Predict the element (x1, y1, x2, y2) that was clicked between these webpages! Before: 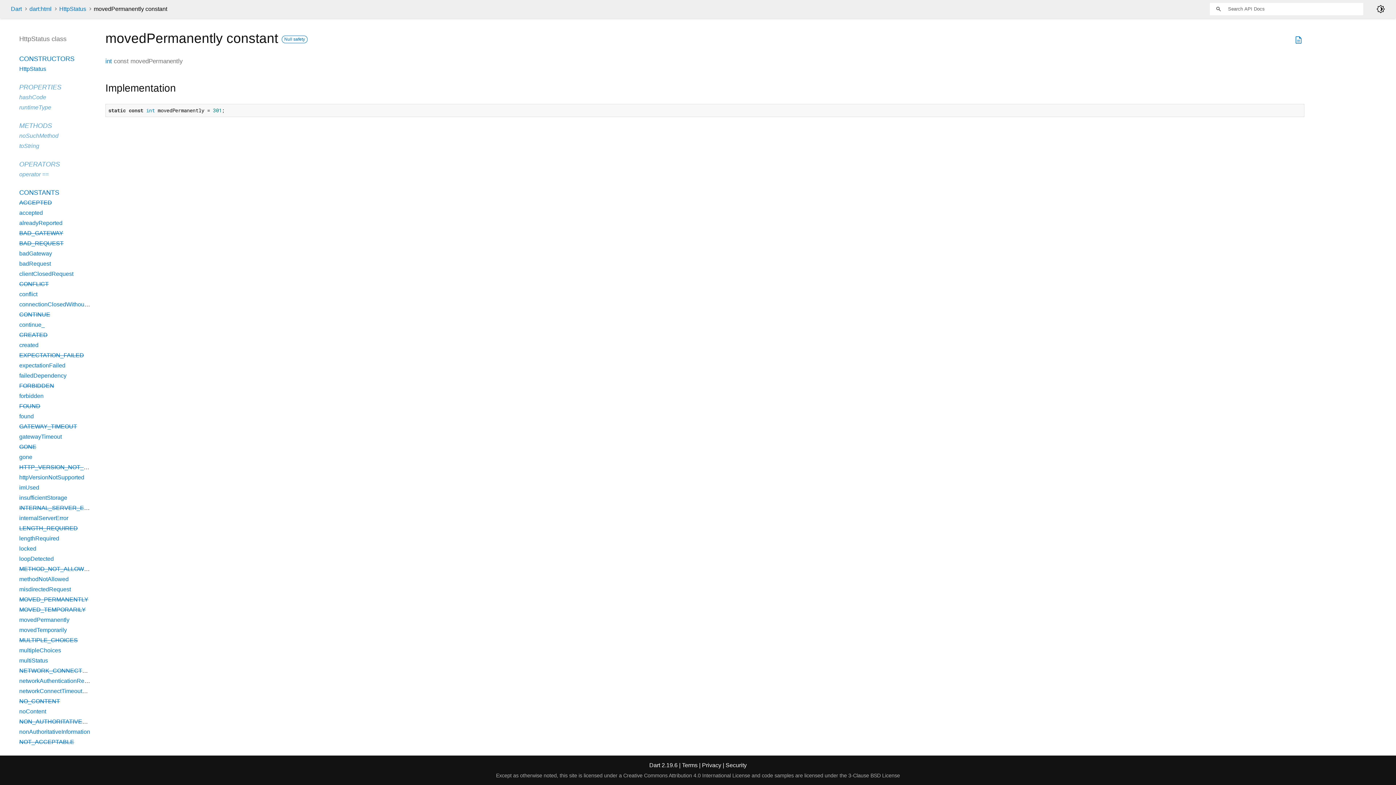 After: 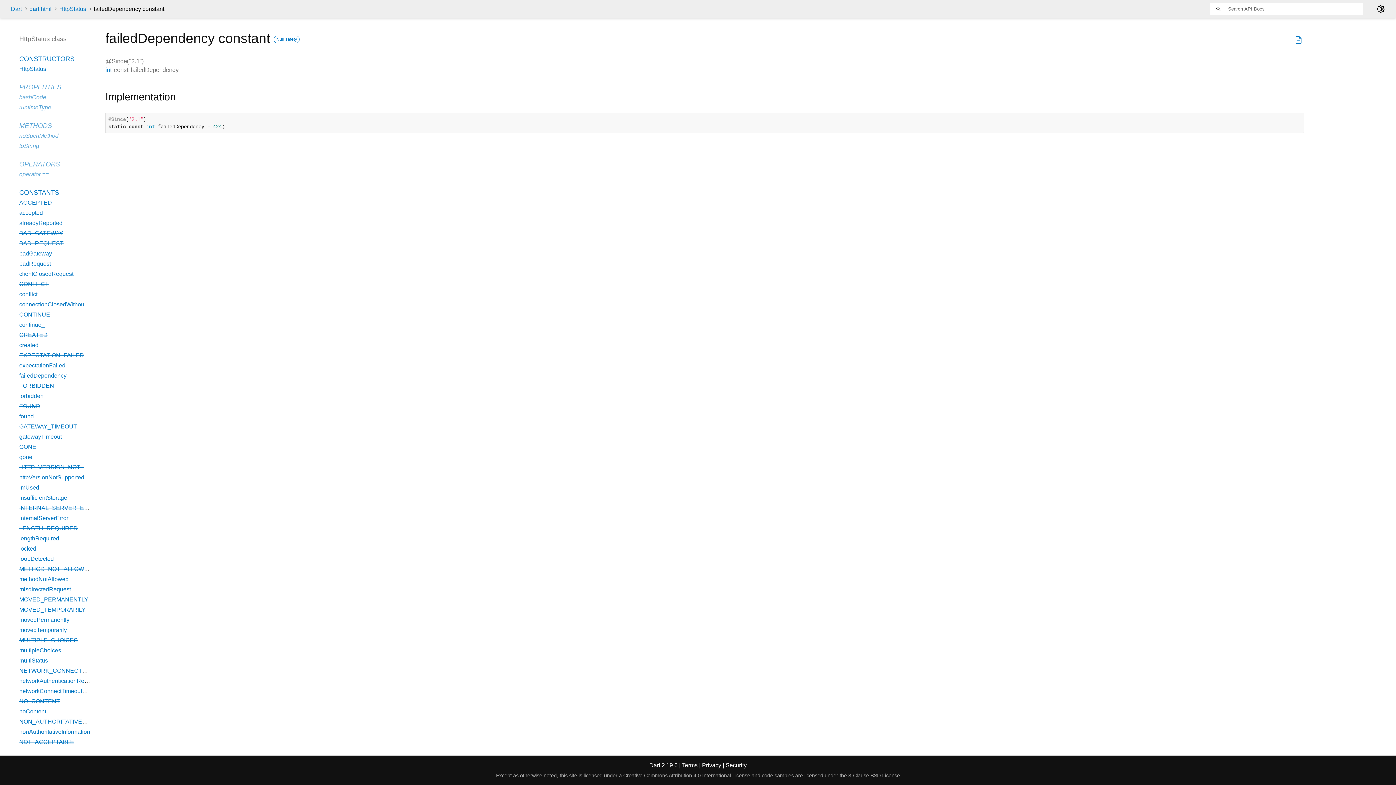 Action: label: failedDependency bbox: (19, 372, 66, 378)